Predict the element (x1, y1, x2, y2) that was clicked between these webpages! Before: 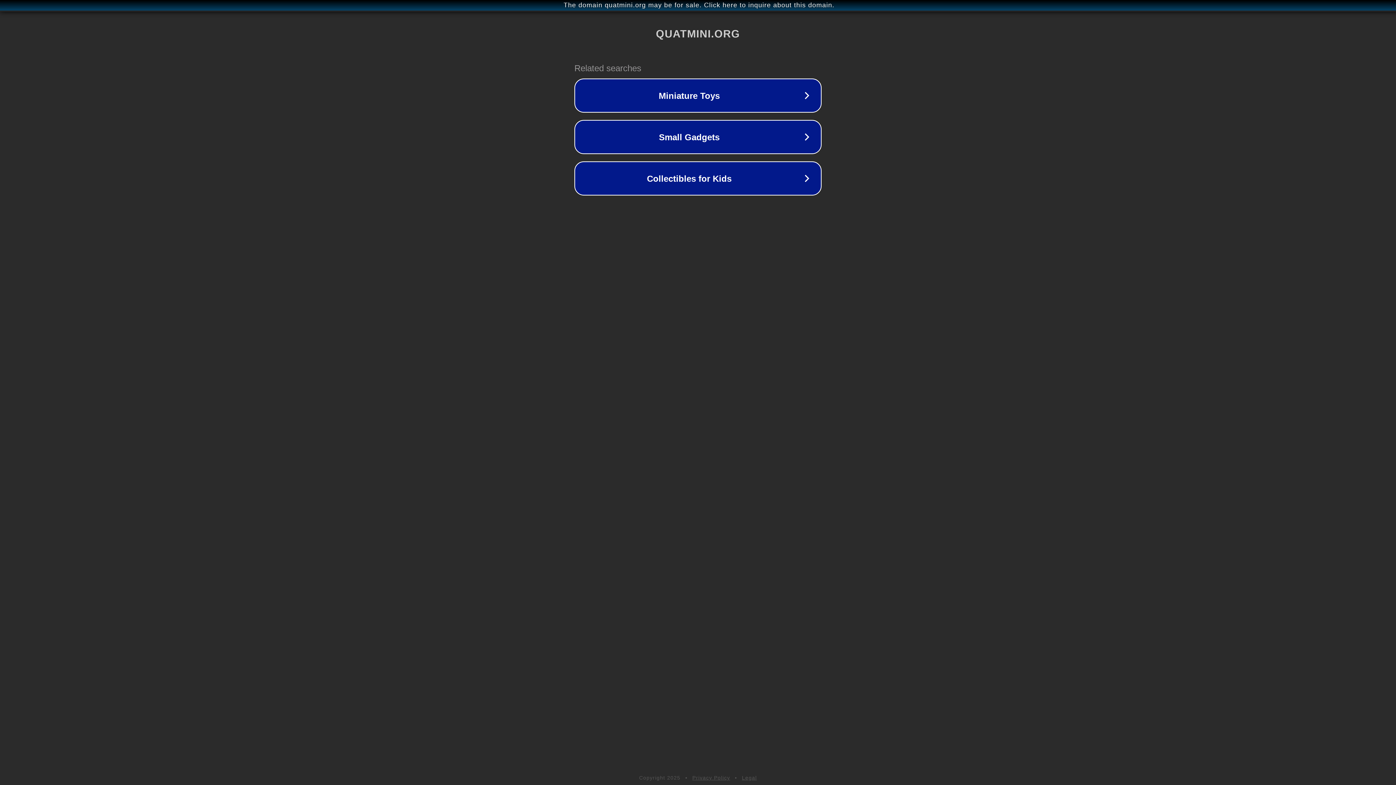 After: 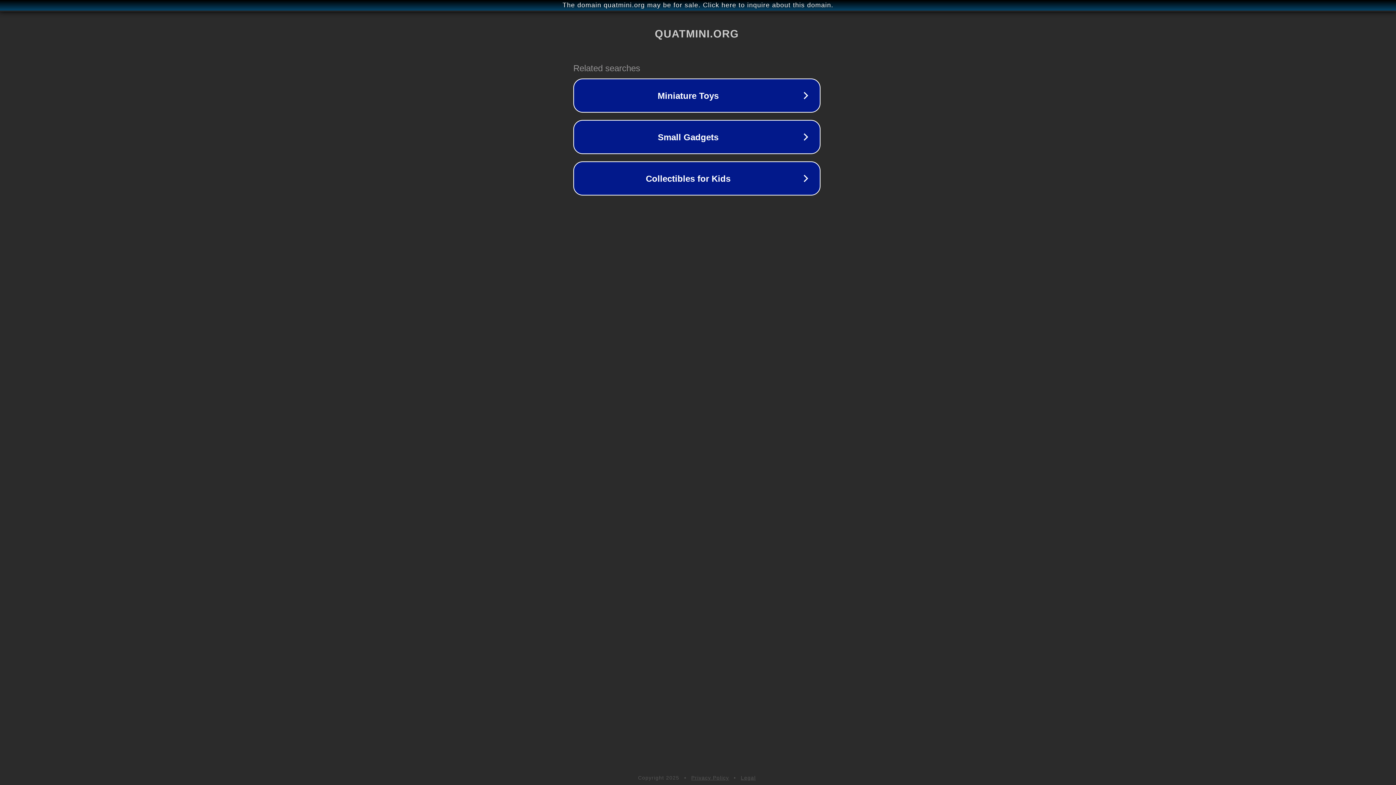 Action: bbox: (1, 1, 1397, 9) label: The domain quatmini.org may be for sale. Click here to inquire about this domain.